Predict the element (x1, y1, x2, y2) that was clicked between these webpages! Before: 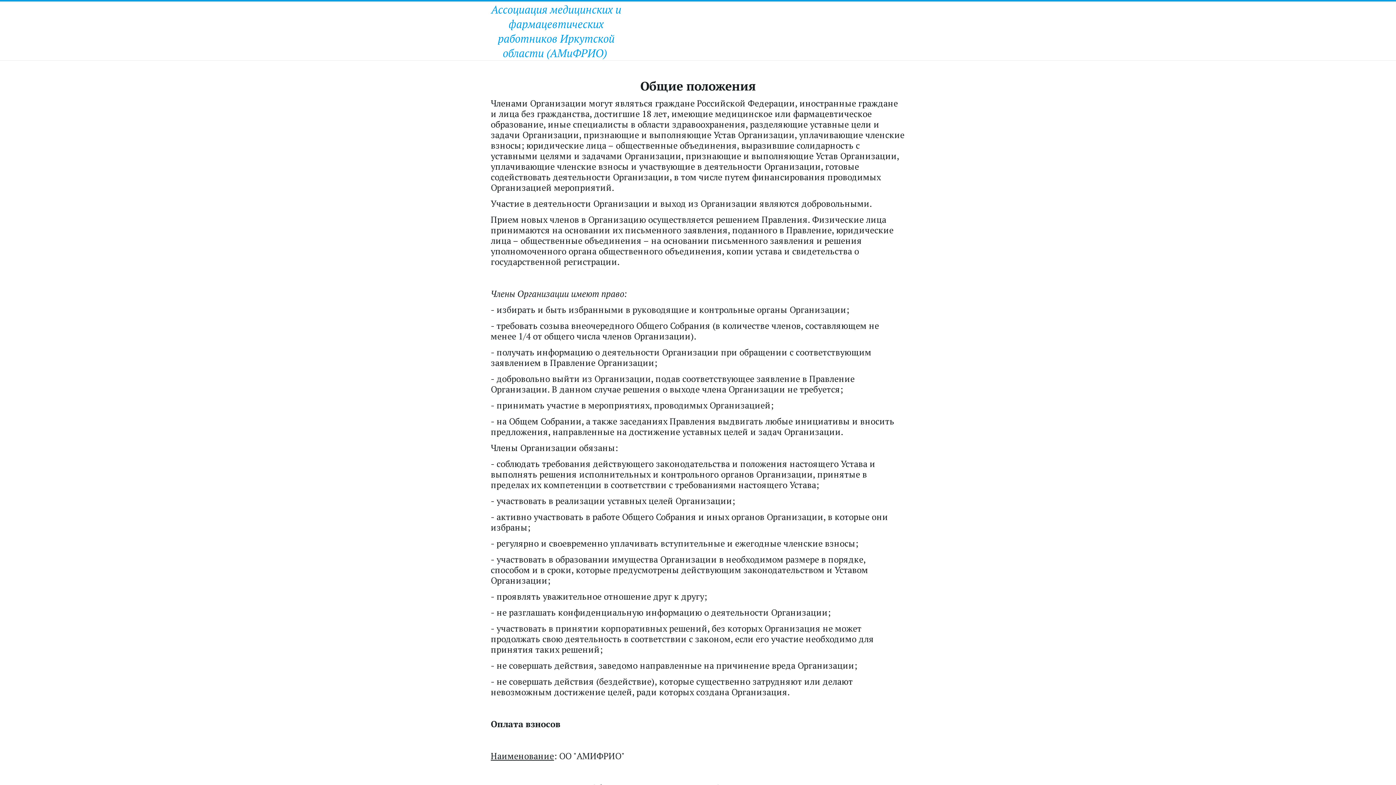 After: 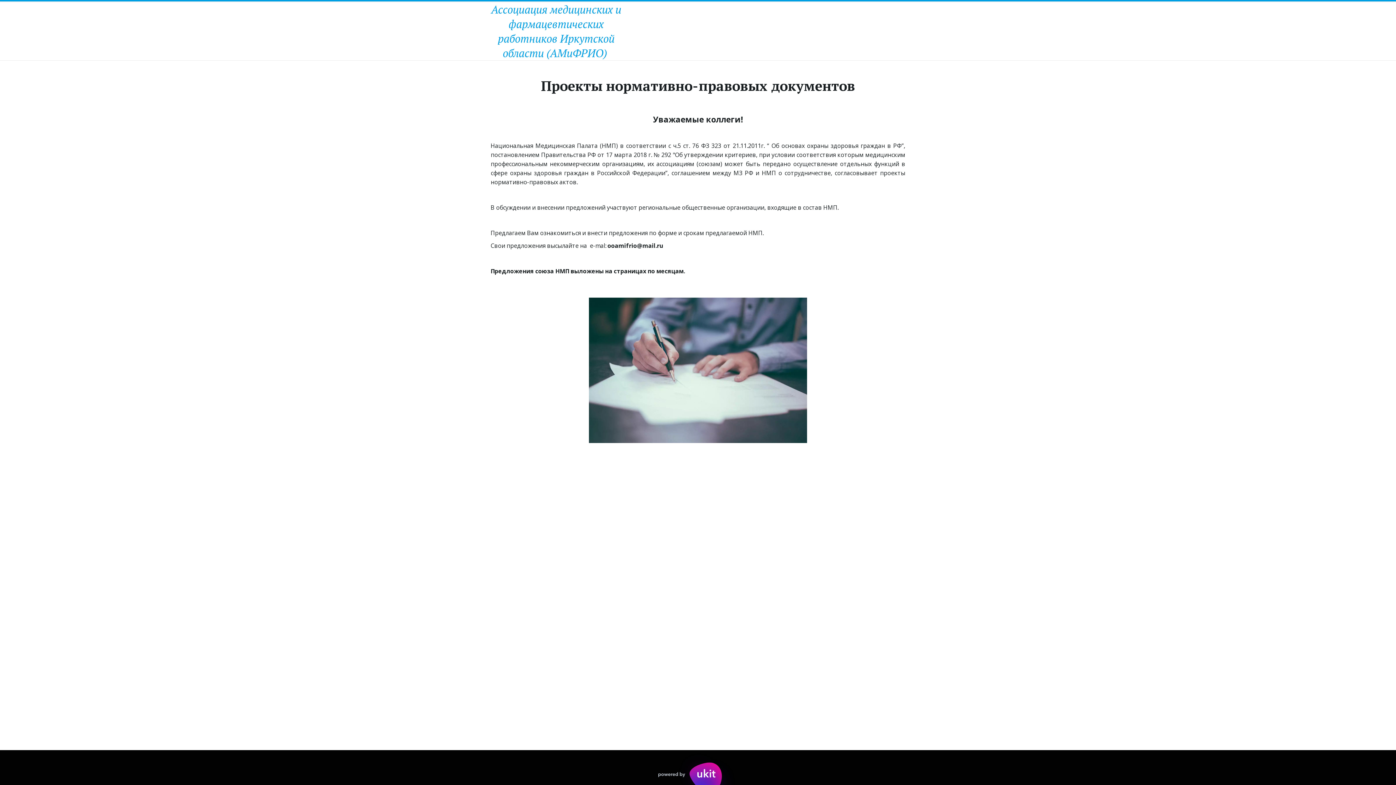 Action: bbox: (545, 7, 672, 36) label: Обсуждение нормативных документов